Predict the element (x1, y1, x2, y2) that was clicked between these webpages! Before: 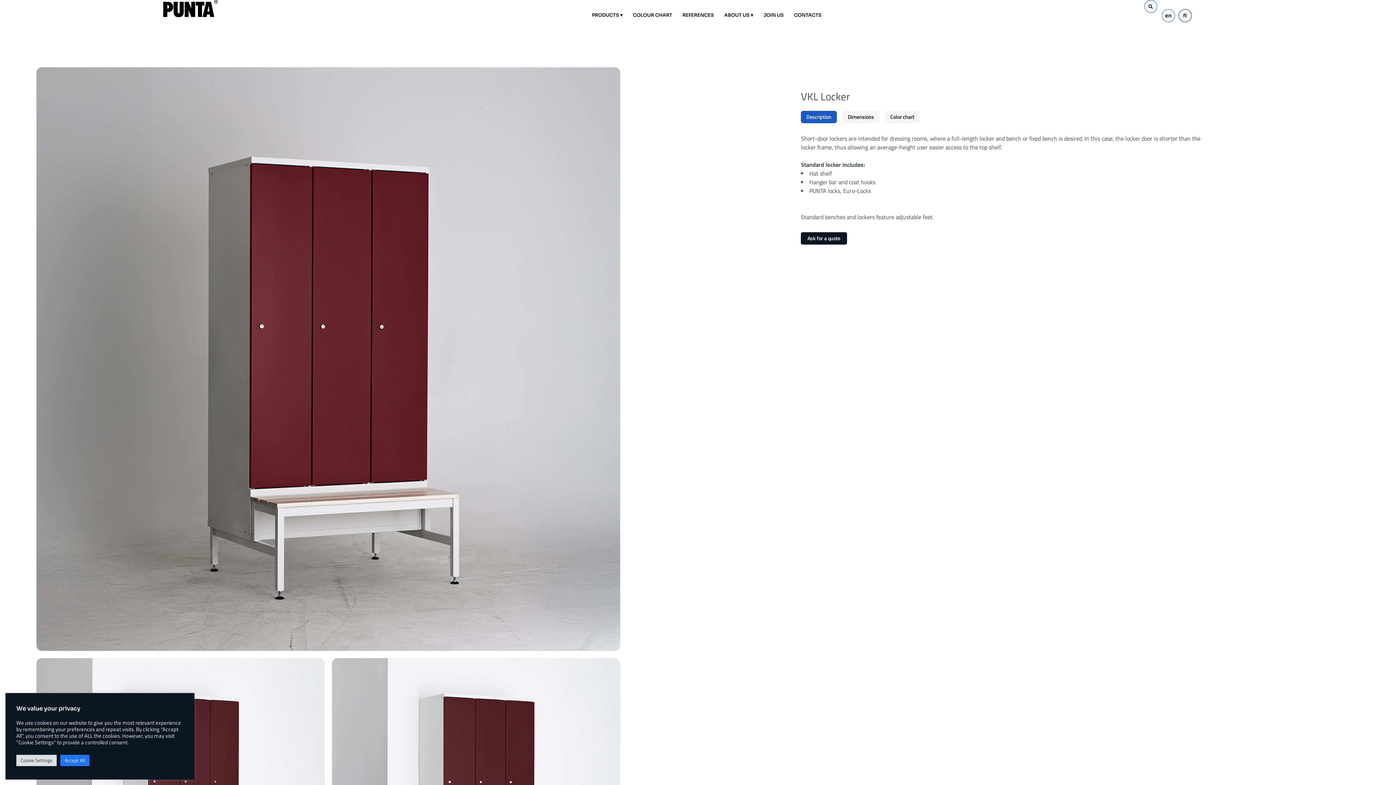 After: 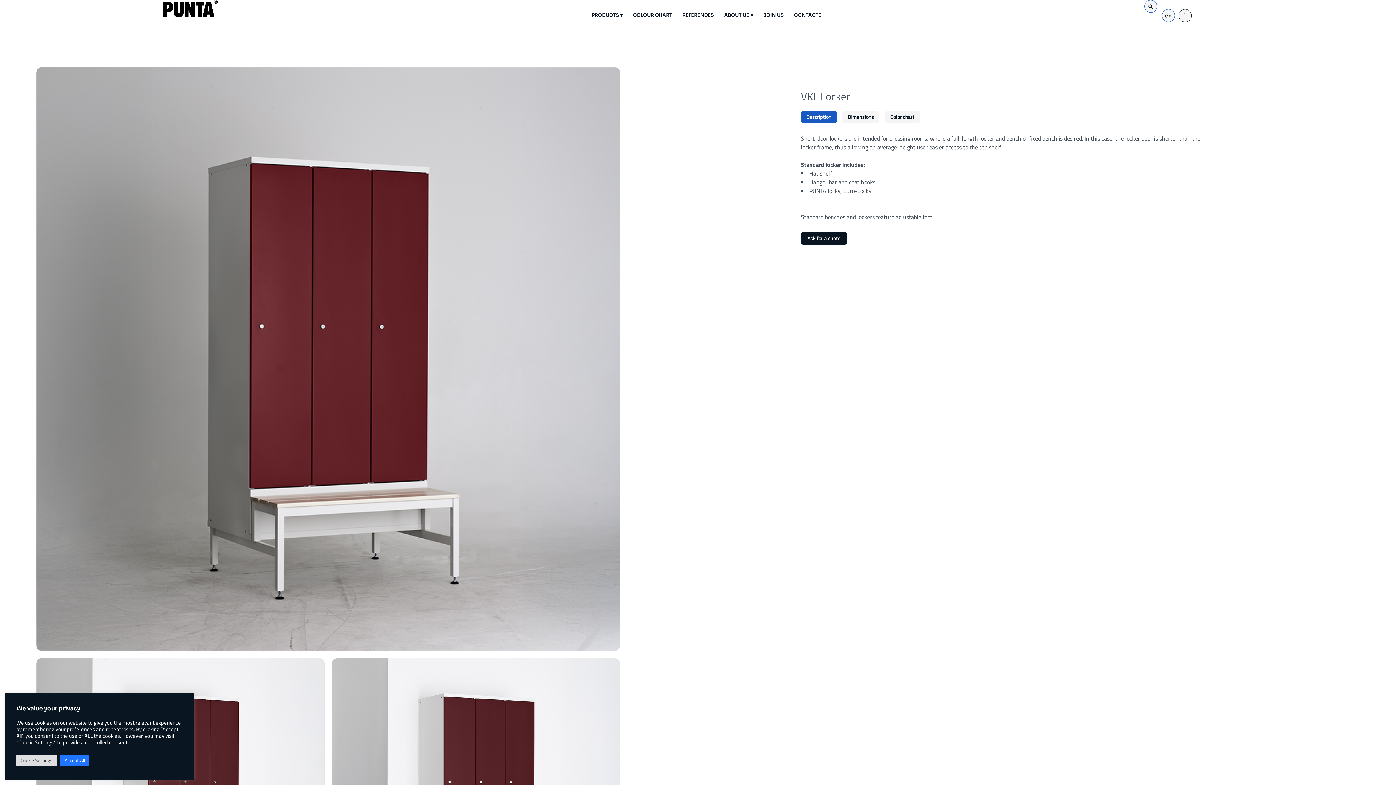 Action: bbox: (1162, 9, 1175, 22) label: en